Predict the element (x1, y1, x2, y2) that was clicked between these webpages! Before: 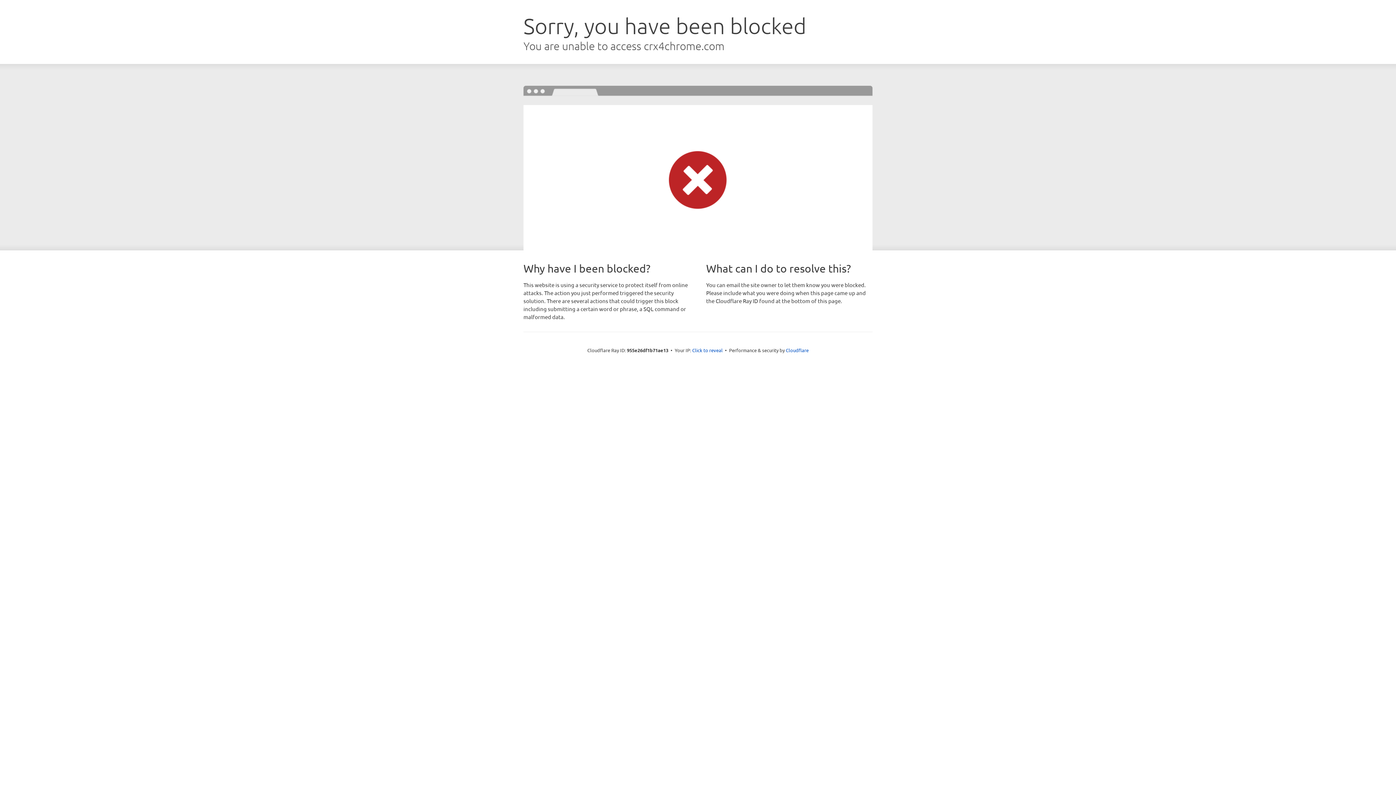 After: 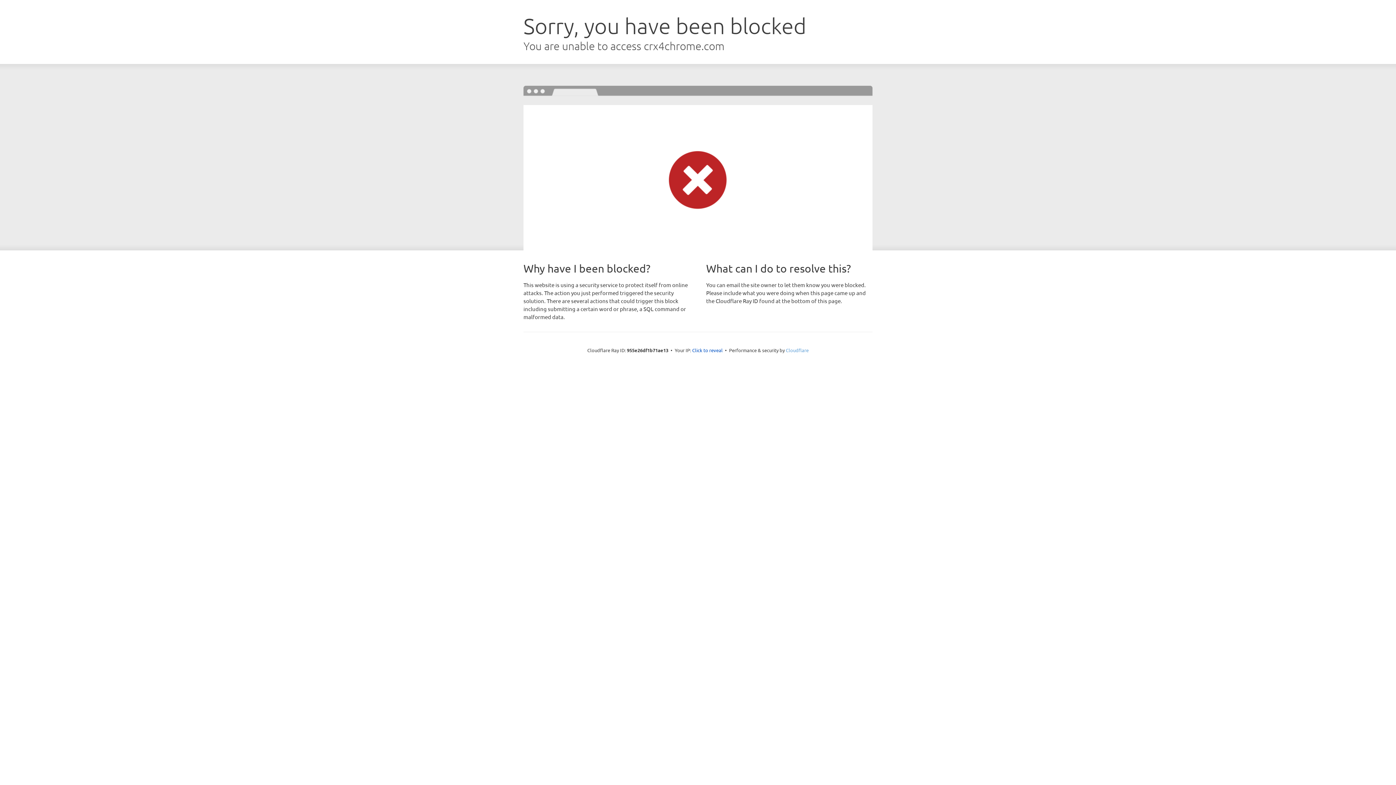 Action: label: Cloudflare bbox: (786, 347, 808, 353)